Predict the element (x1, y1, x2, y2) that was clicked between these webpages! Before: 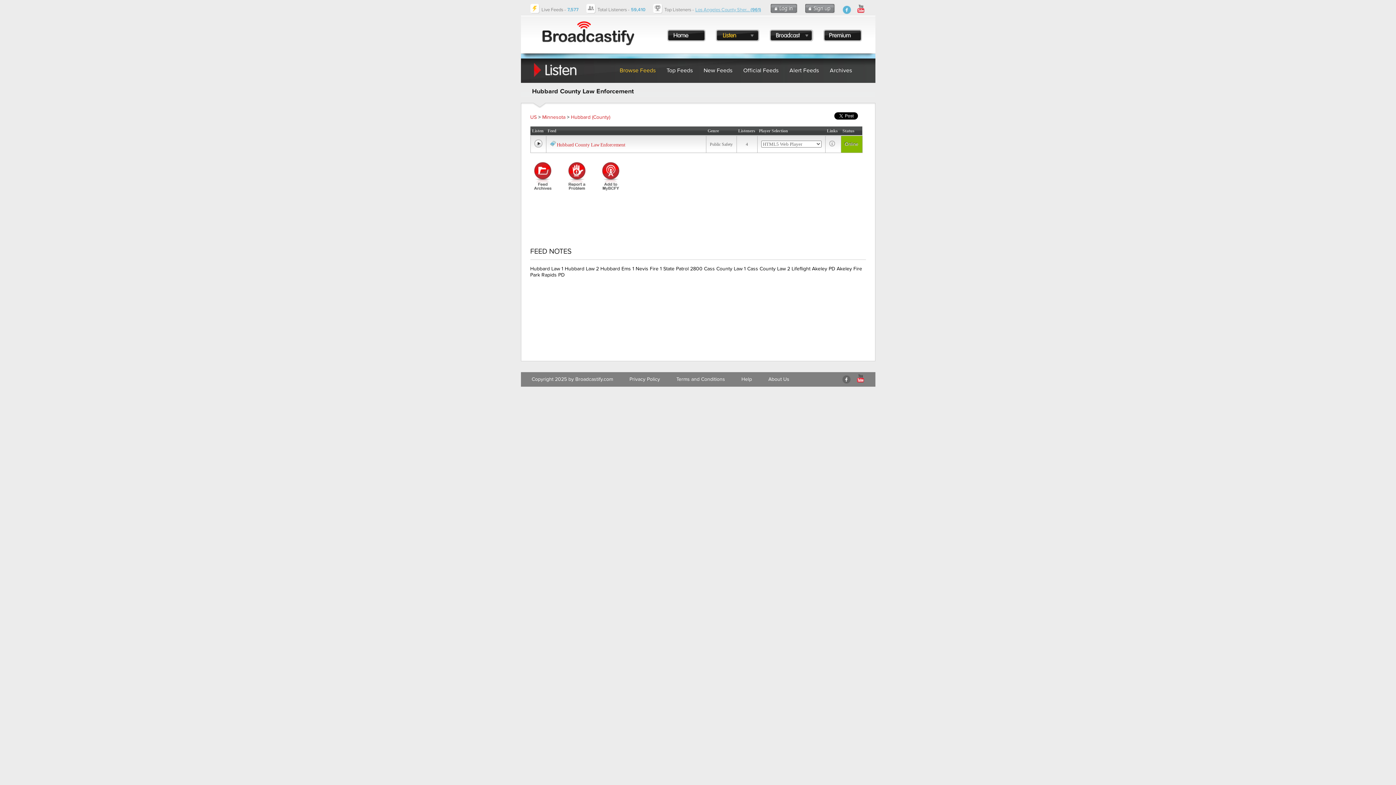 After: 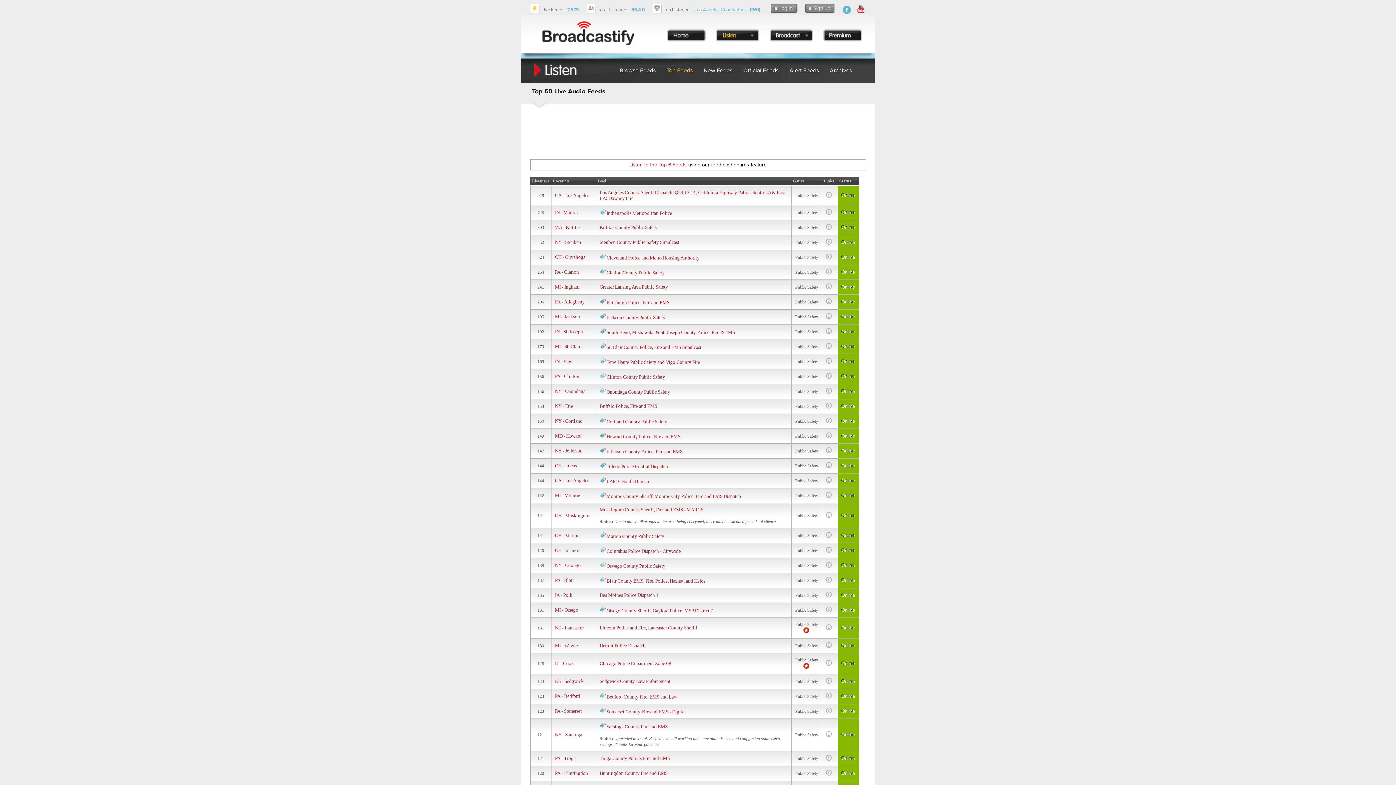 Action: bbox: (666, 66, 692, 74) label: Top Feeds